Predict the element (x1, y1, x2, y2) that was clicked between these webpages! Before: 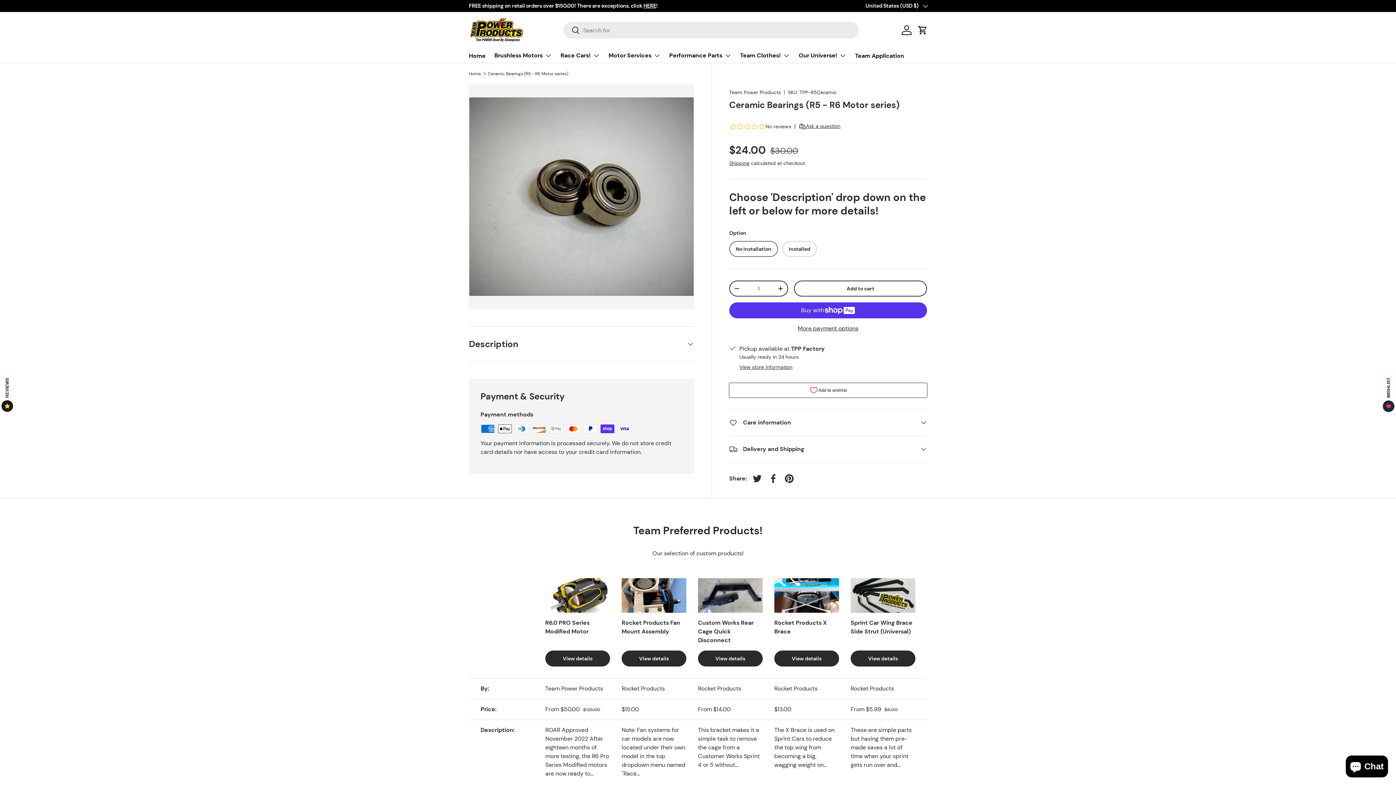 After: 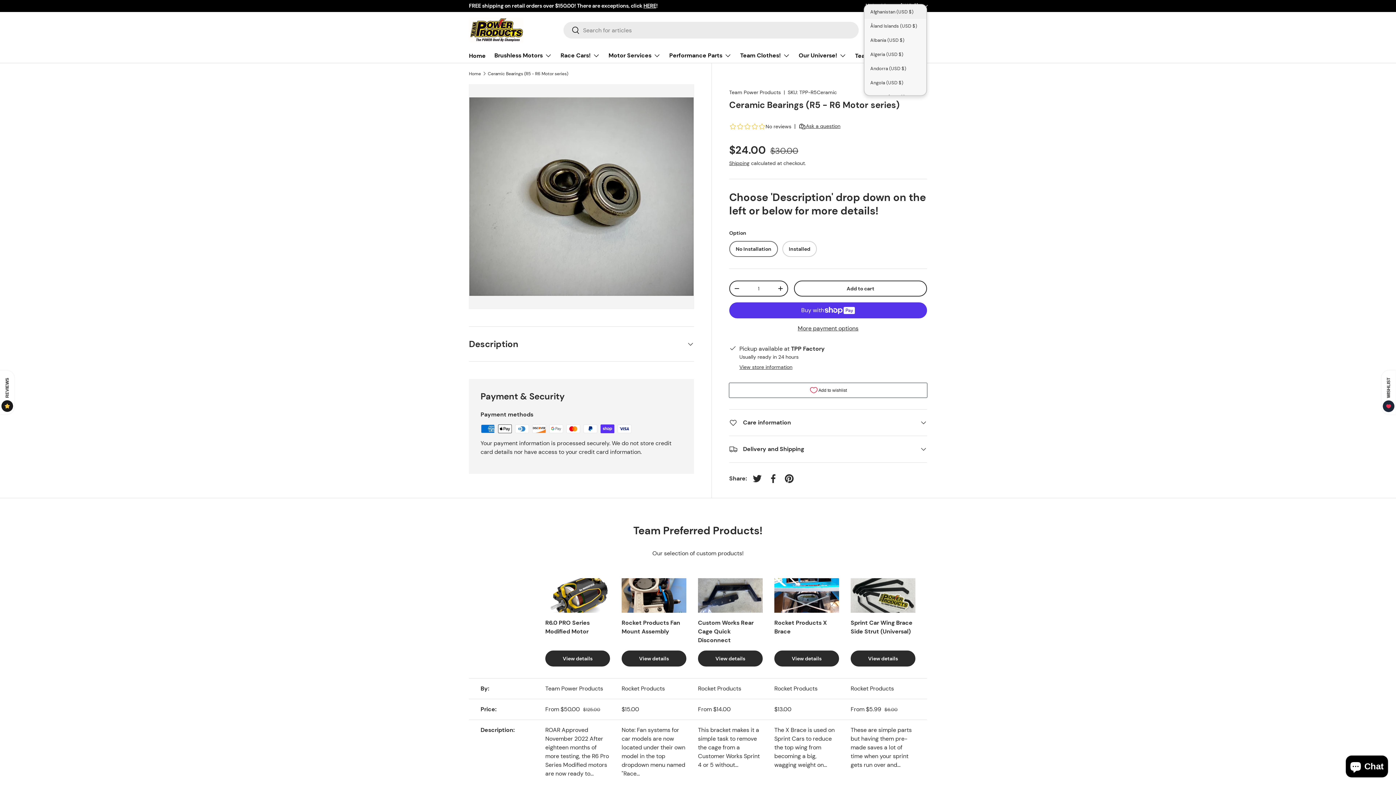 Action: bbox: (865, 2, 927, 9) label: United States (USD $)